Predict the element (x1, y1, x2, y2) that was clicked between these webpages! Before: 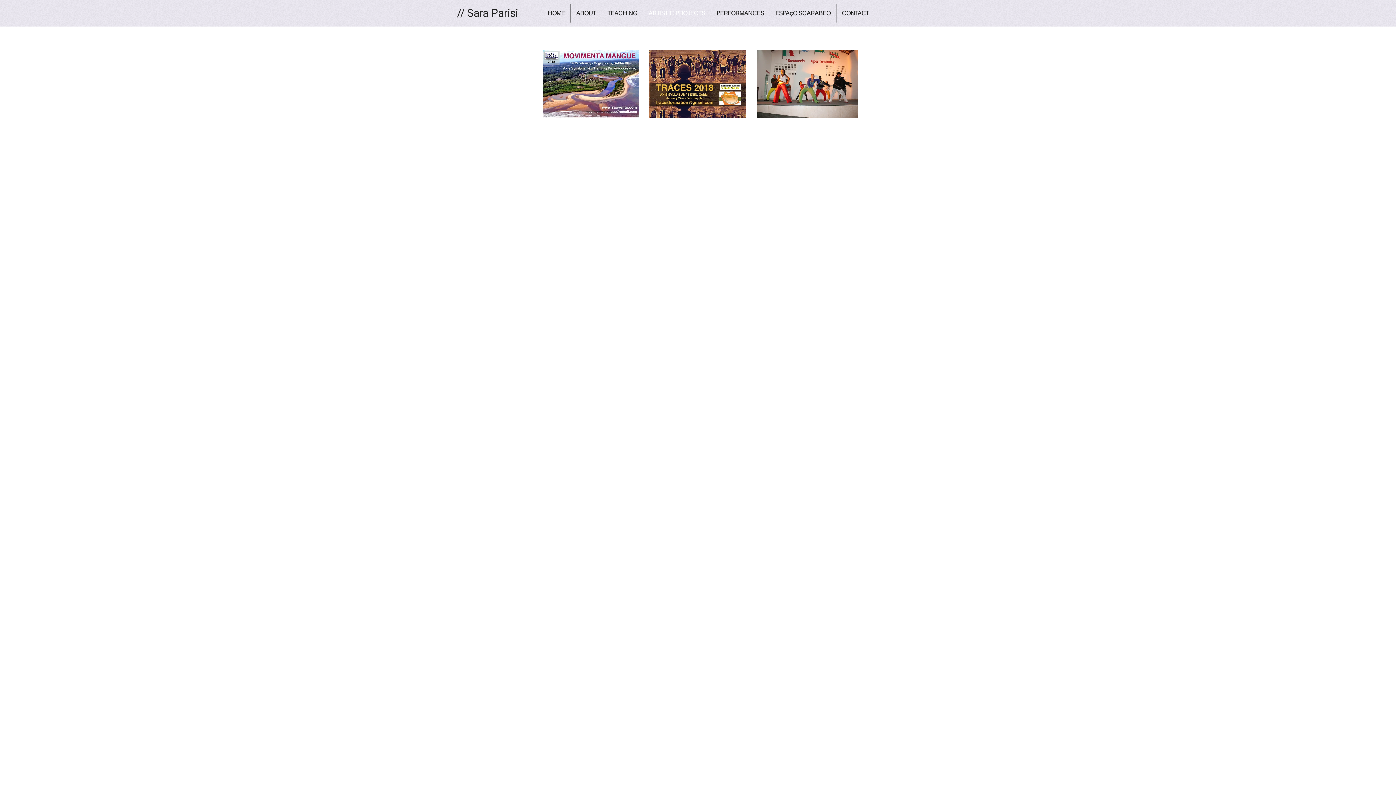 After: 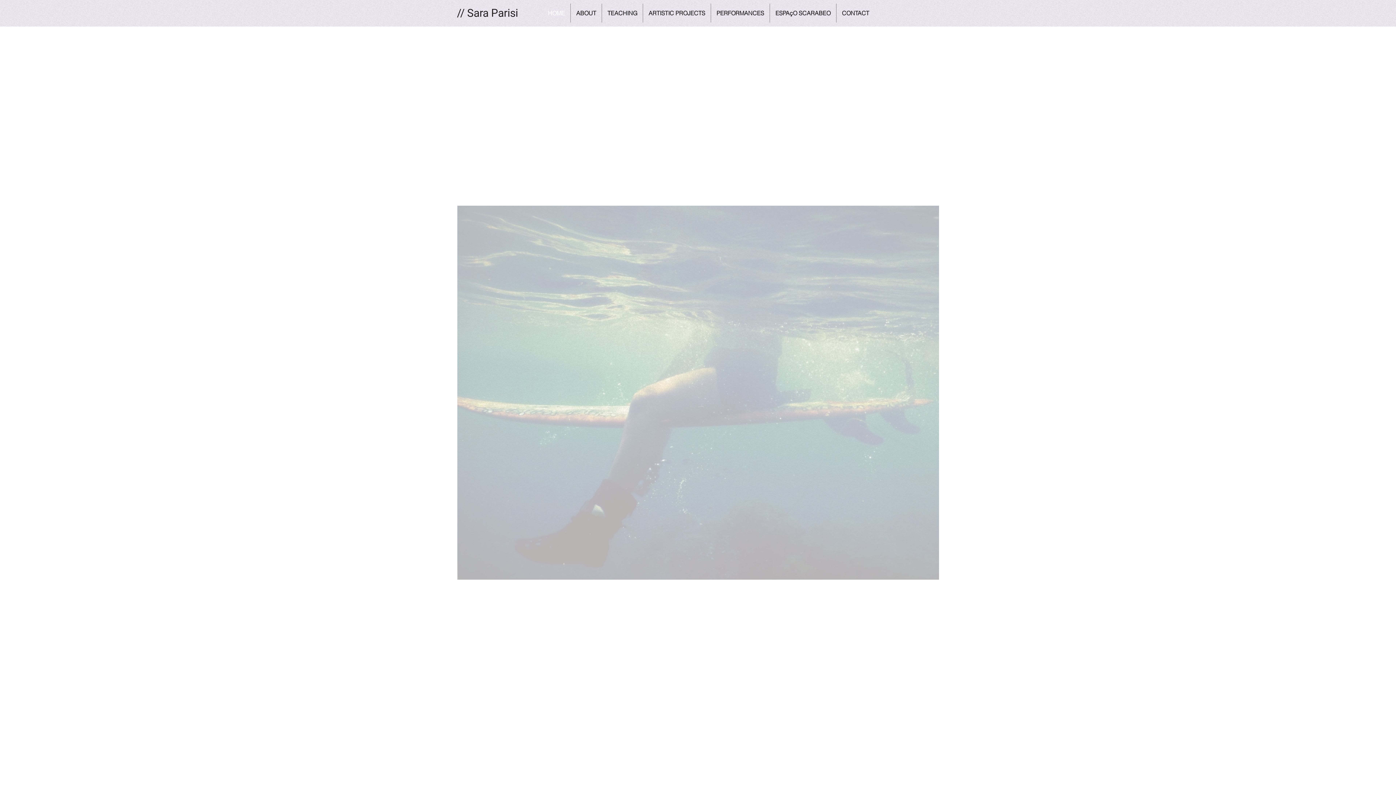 Action: label: HOME bbox: (542, 3, 570, 22)